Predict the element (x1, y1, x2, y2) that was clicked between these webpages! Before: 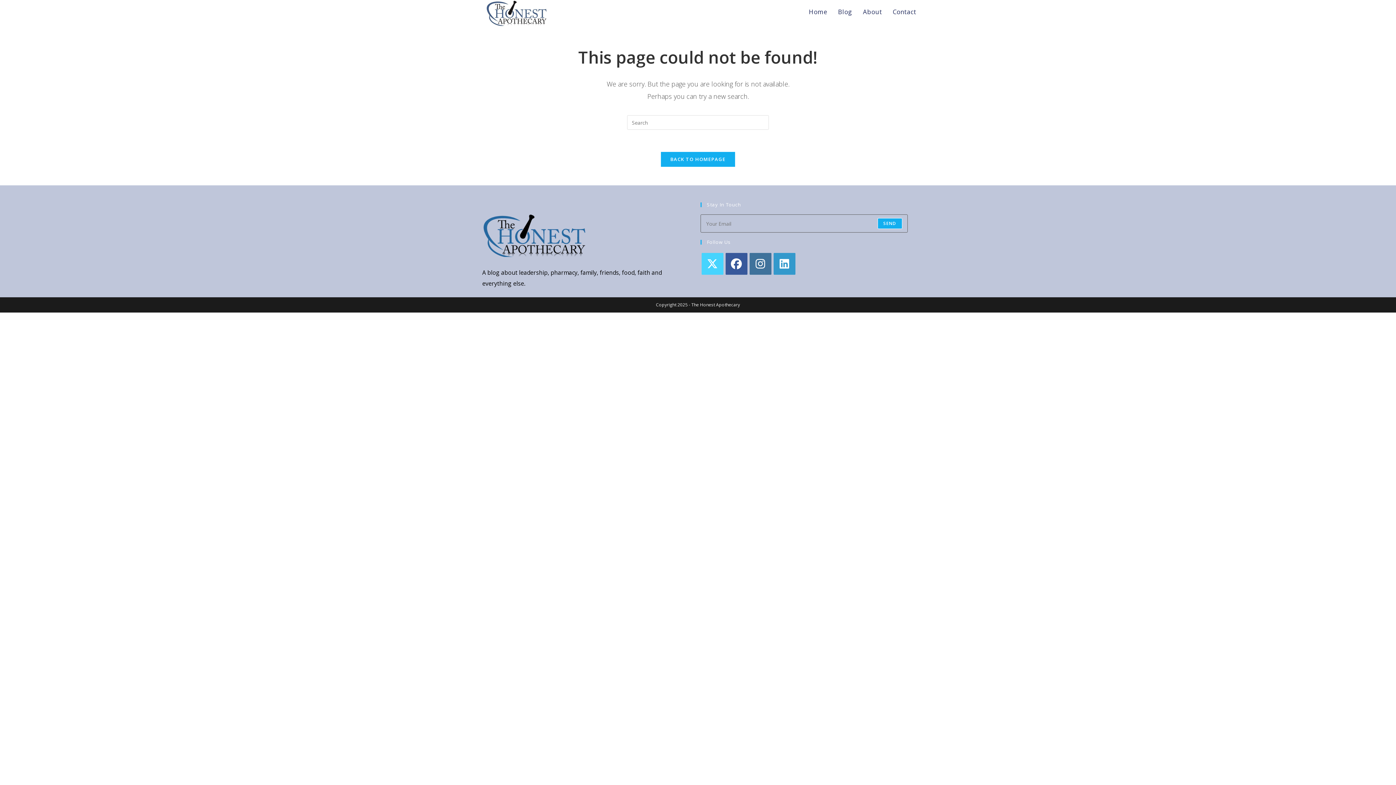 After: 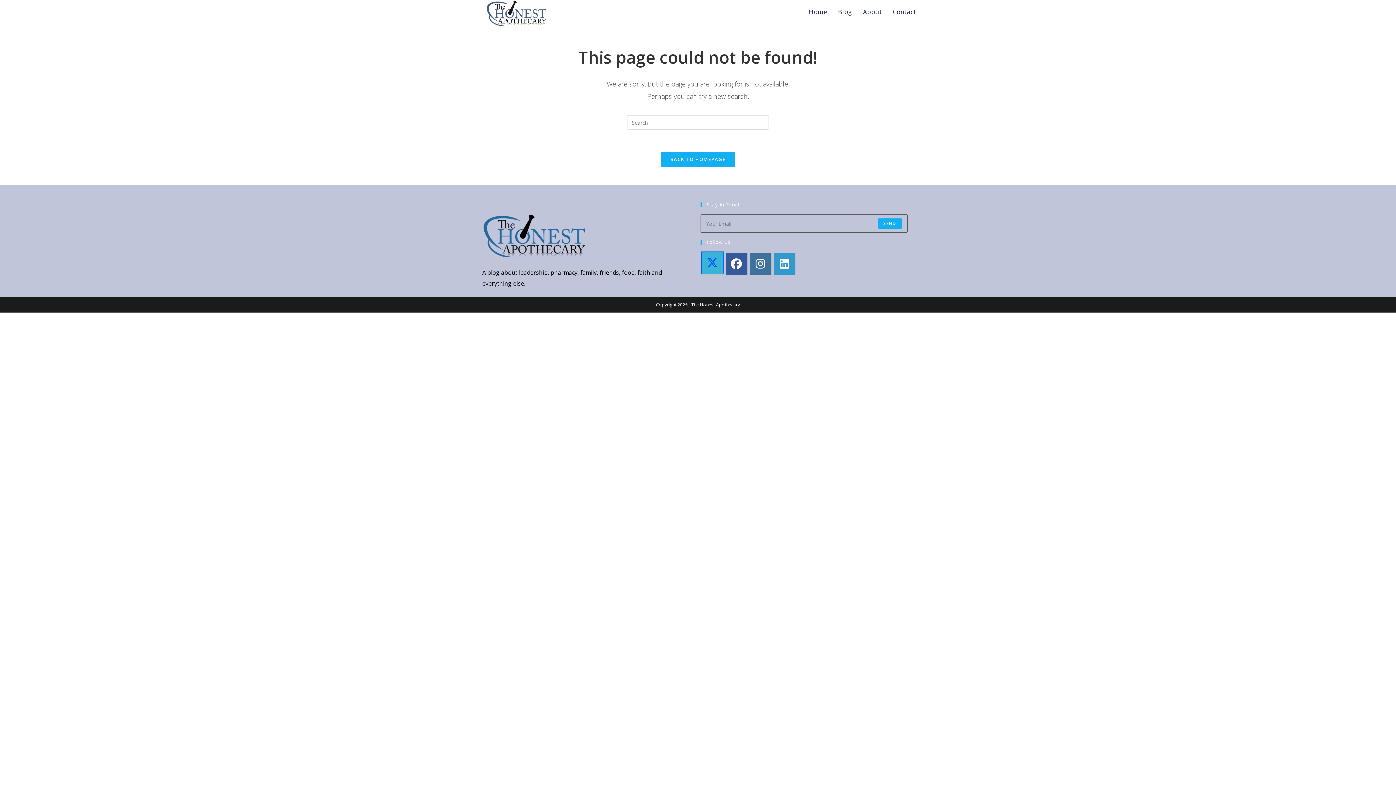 Action: bbox: (701, 253, 723, 274) label: X